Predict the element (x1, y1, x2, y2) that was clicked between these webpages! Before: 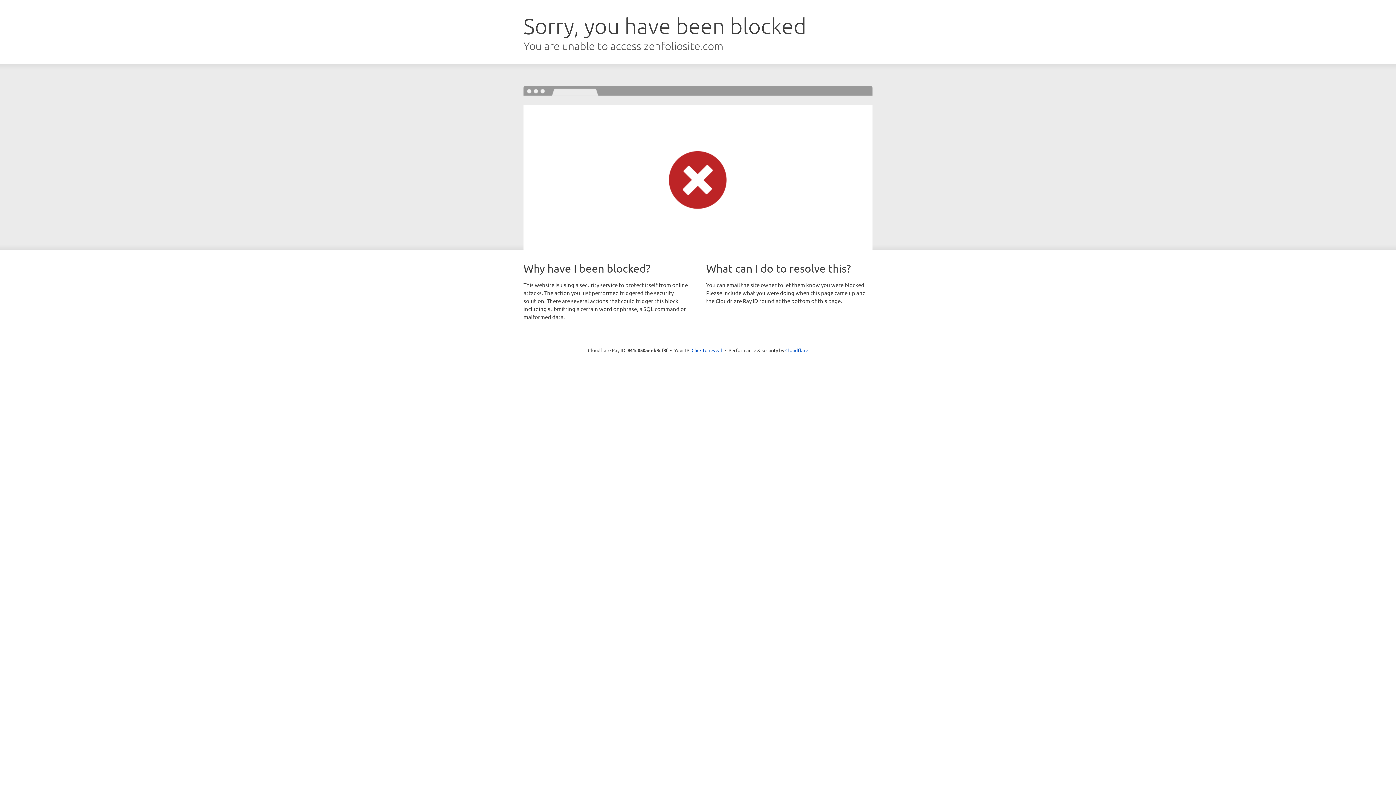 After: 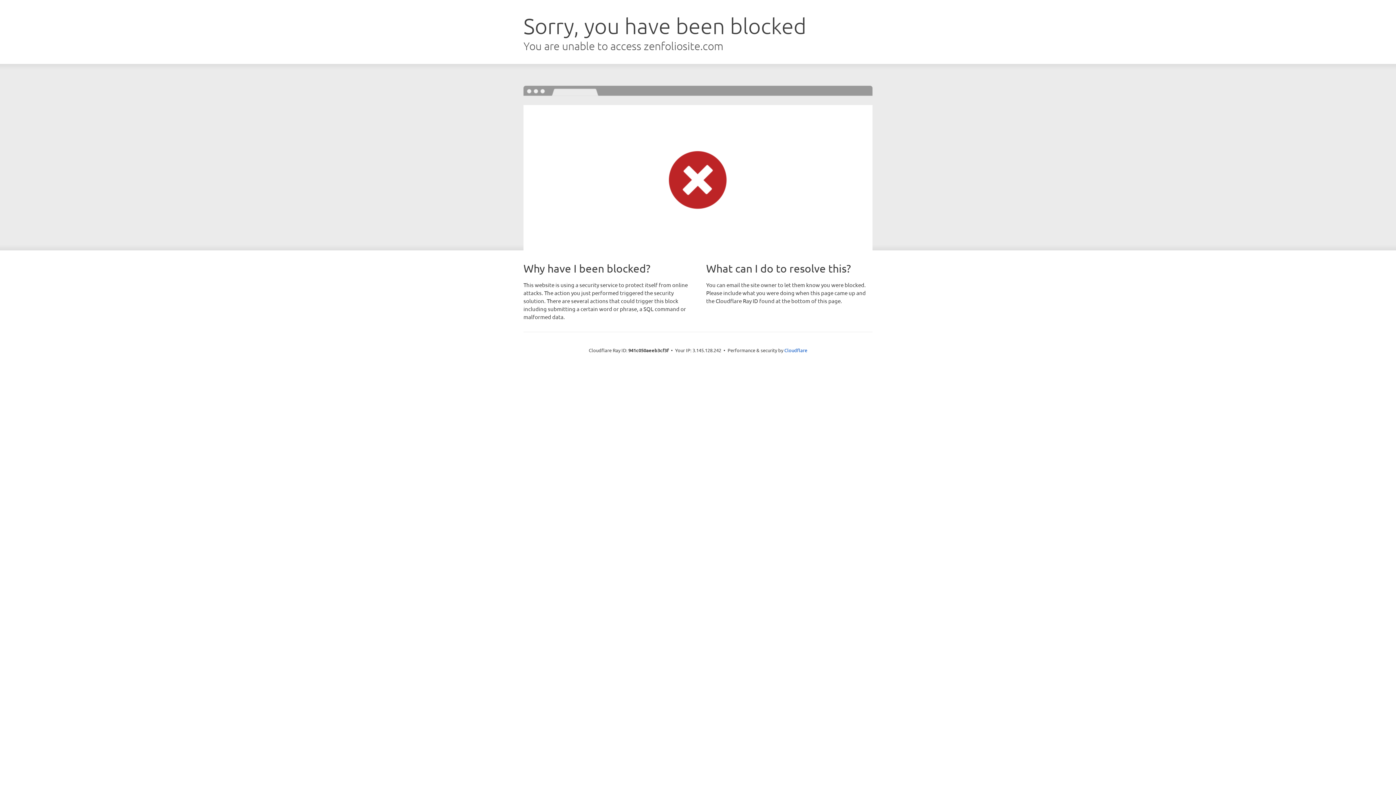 Action: bbox: (691, 346, 722, 353) label: Click to reveal